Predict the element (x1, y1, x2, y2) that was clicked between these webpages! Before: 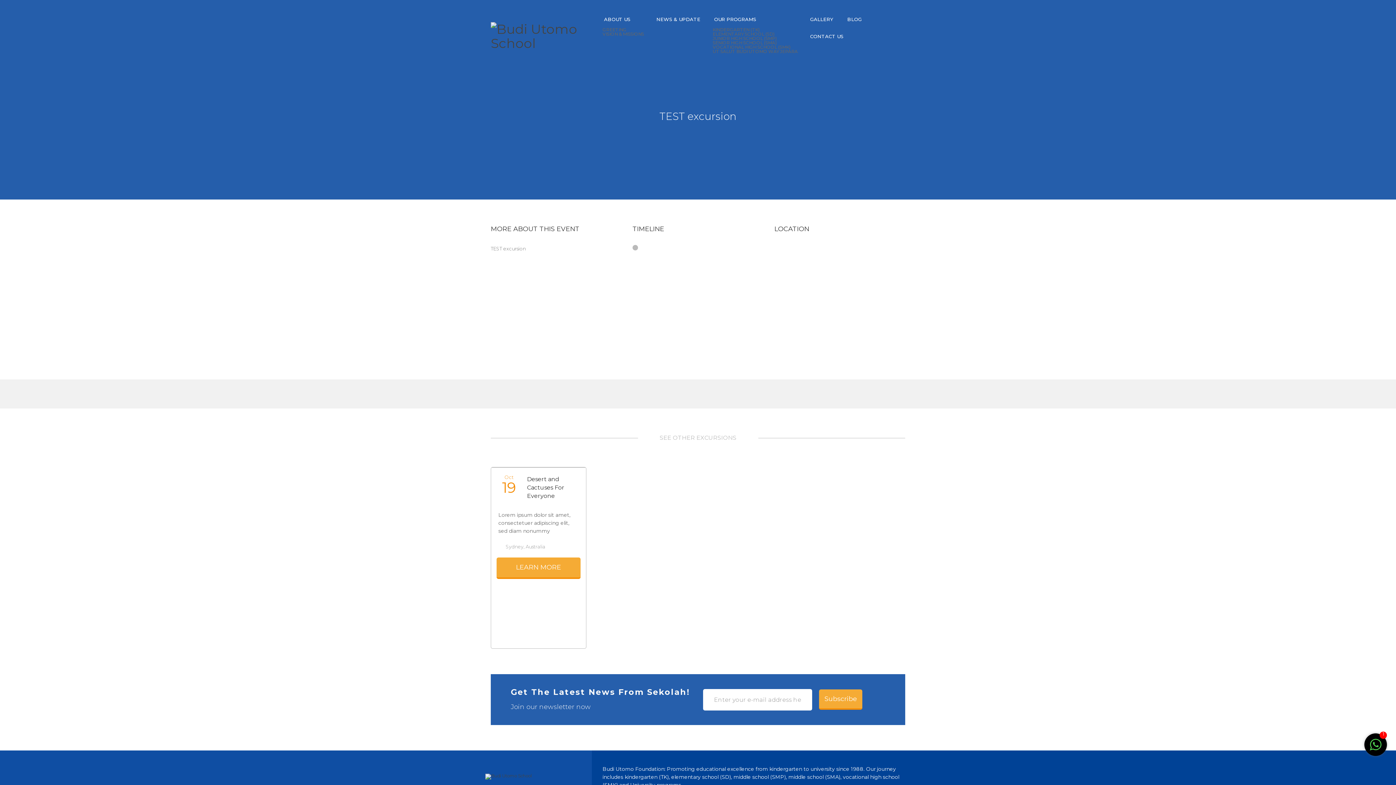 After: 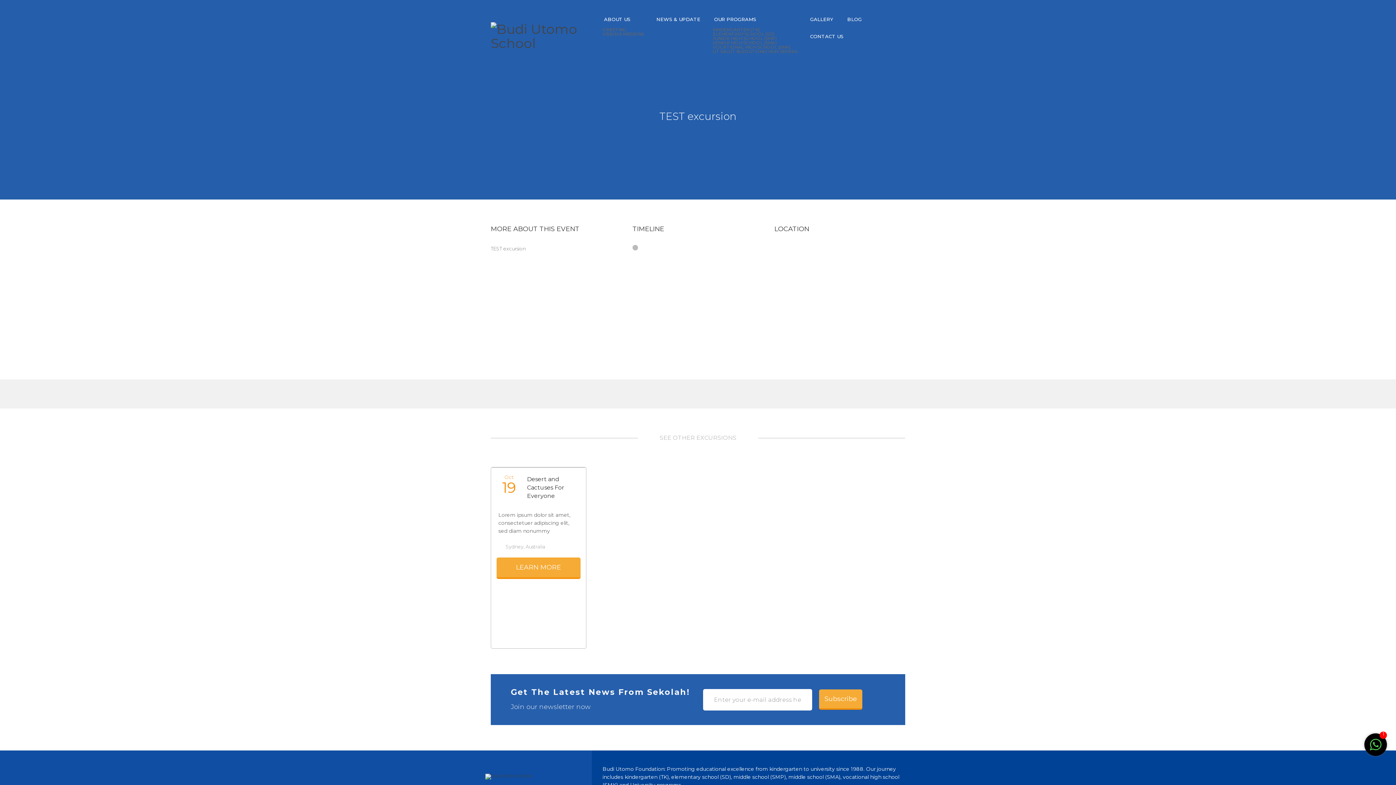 Action: label: Subscribe bbox: (819, 689, 862, 710)